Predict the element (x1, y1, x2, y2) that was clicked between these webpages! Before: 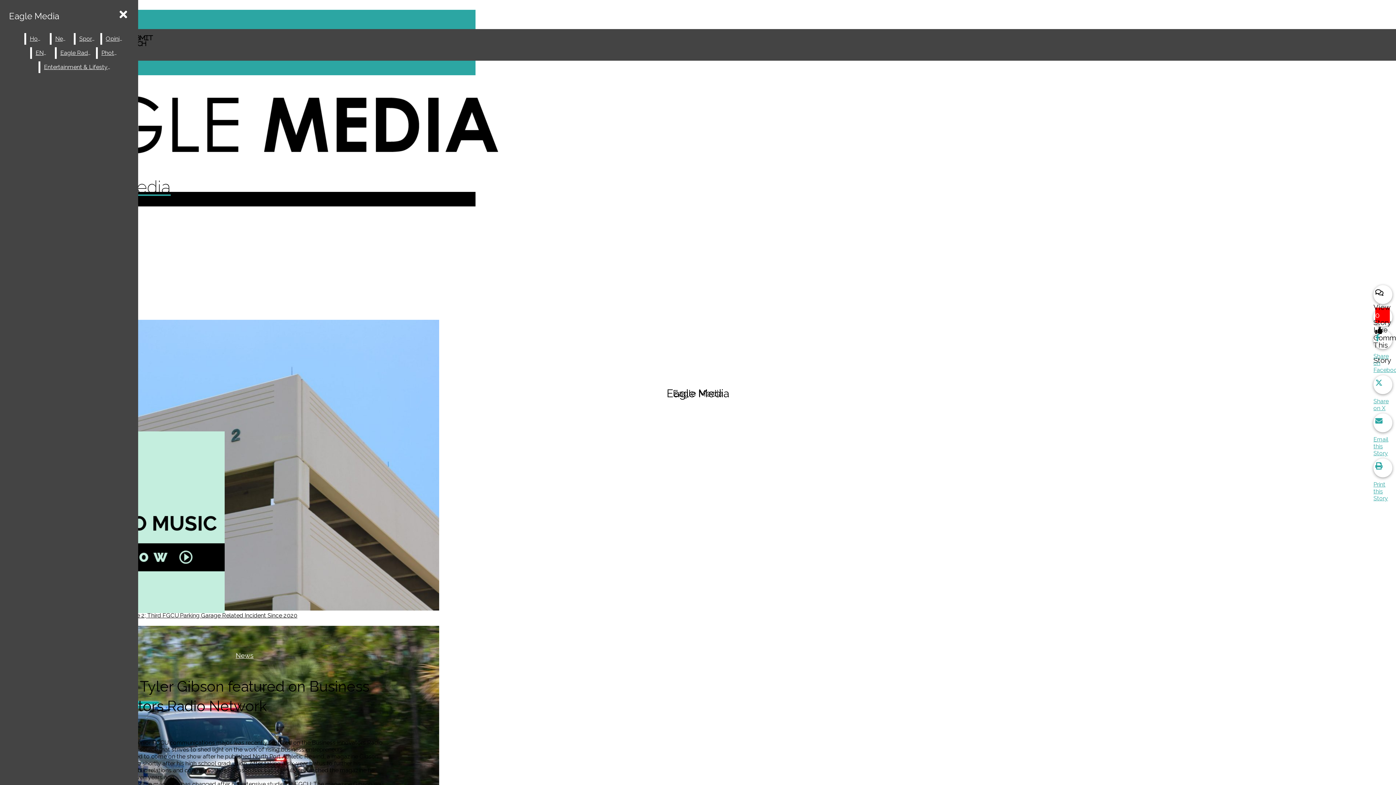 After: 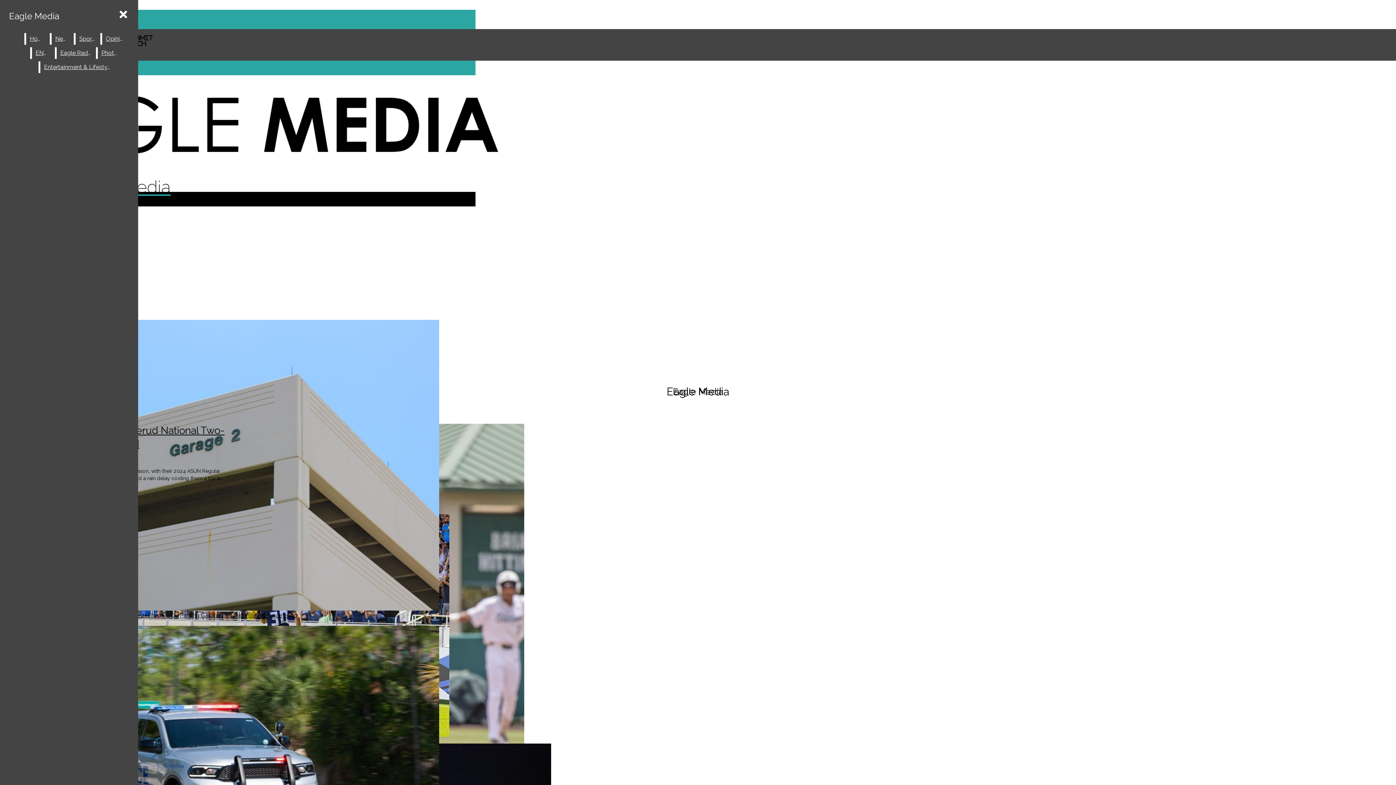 Action: label: Sports bbox: (75, 33, 98, 44)